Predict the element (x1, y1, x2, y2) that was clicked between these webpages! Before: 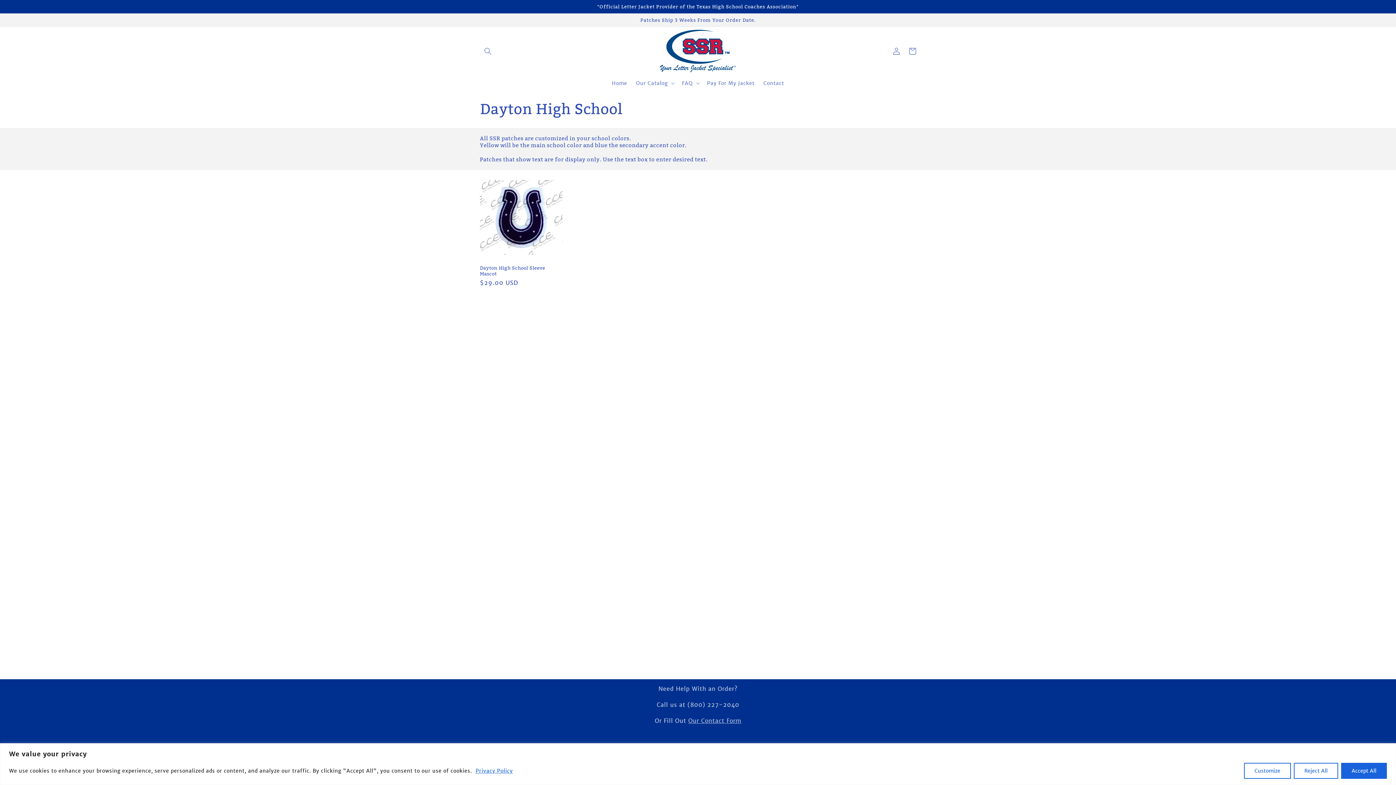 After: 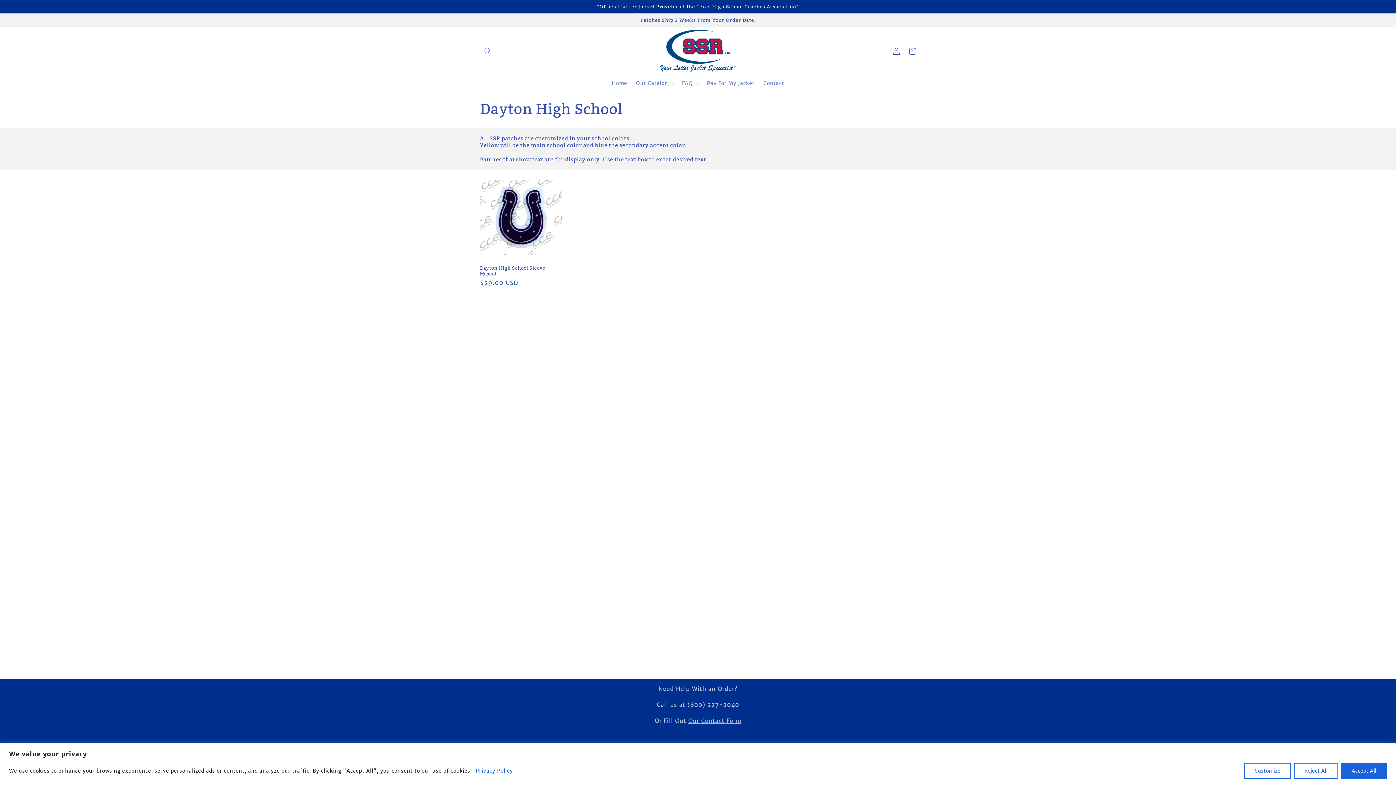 Action: bbox: (475, 767, 513, 774) label: Privacy Policy